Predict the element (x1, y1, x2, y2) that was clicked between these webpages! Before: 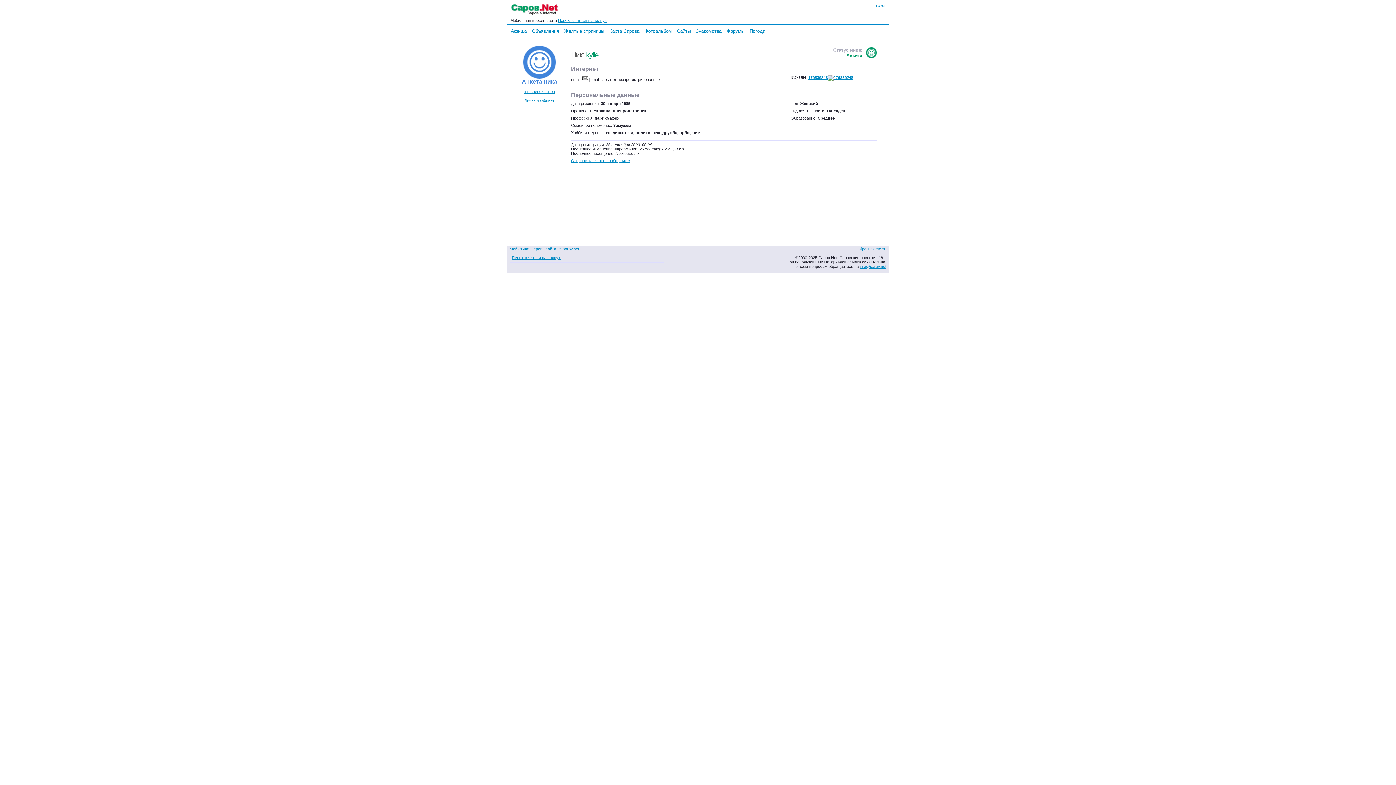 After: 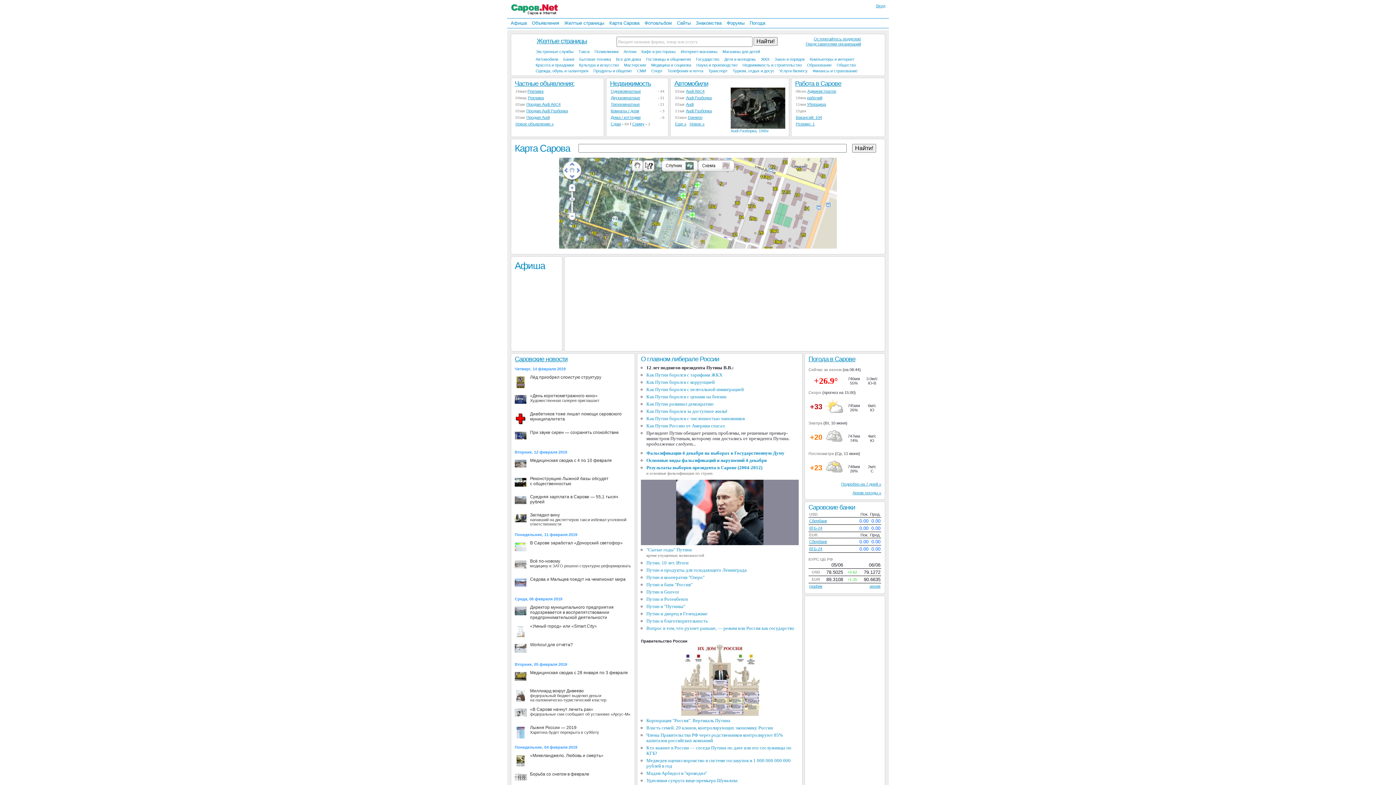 Action: bbox: (510, 12, 558, 17)